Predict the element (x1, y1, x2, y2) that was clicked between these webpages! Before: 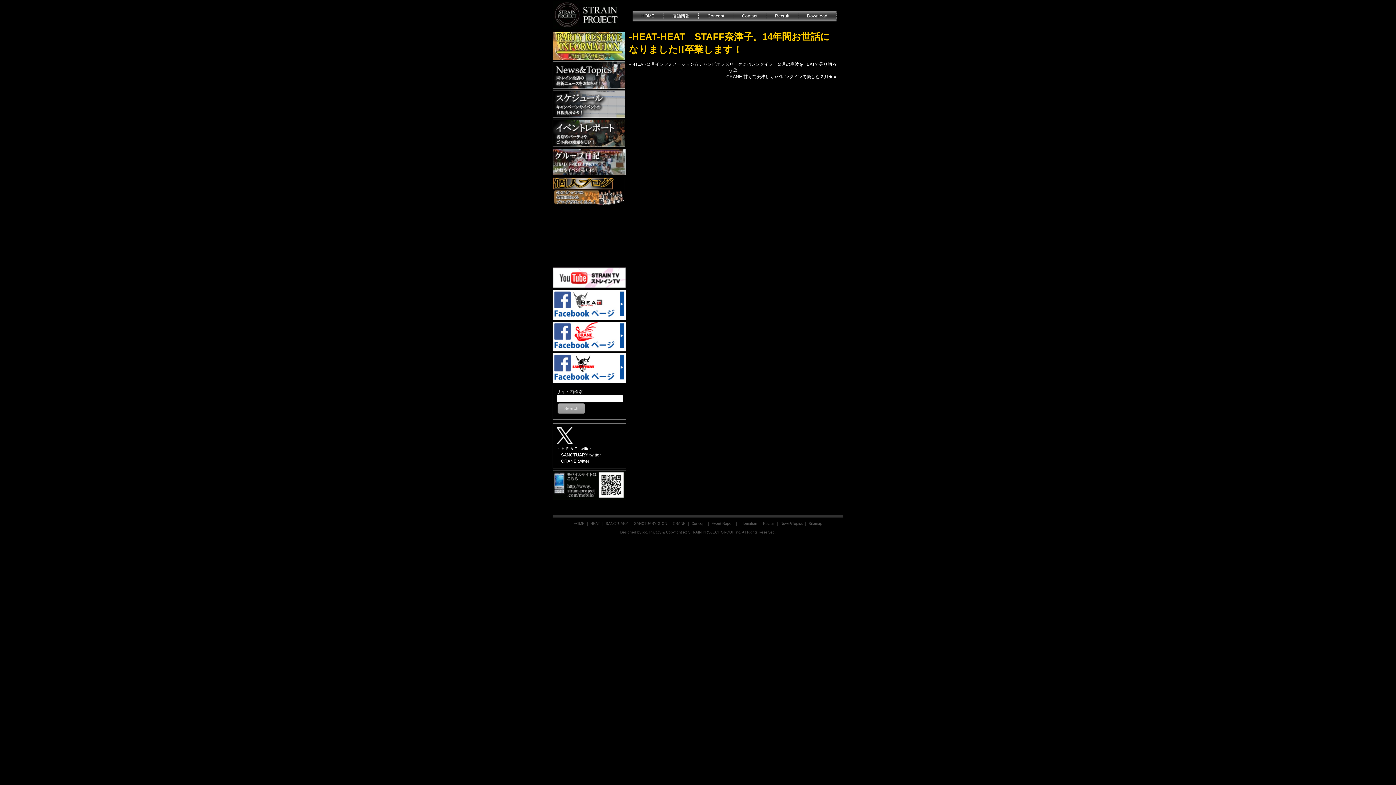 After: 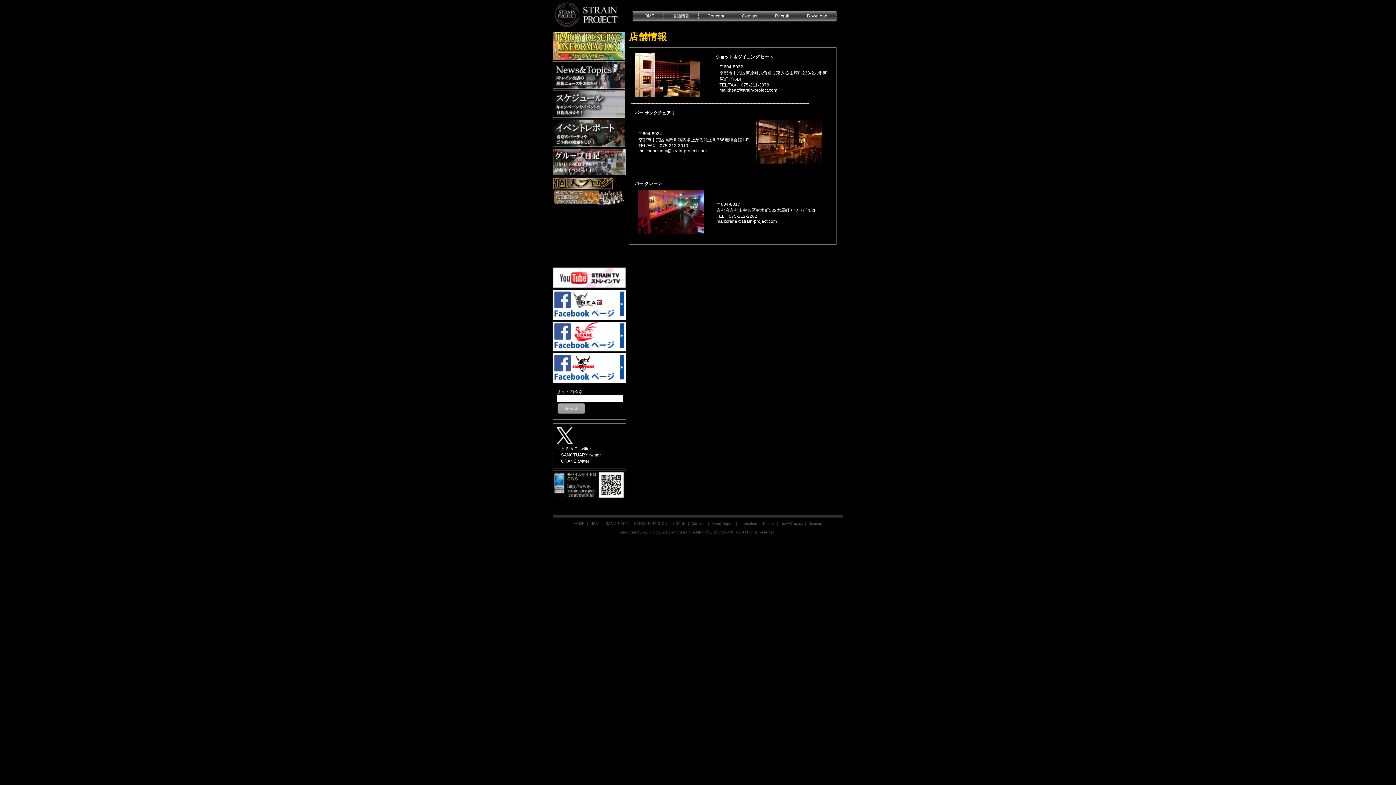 Action: label: 店舗情報 bbox: (663, 10, 698, 21)